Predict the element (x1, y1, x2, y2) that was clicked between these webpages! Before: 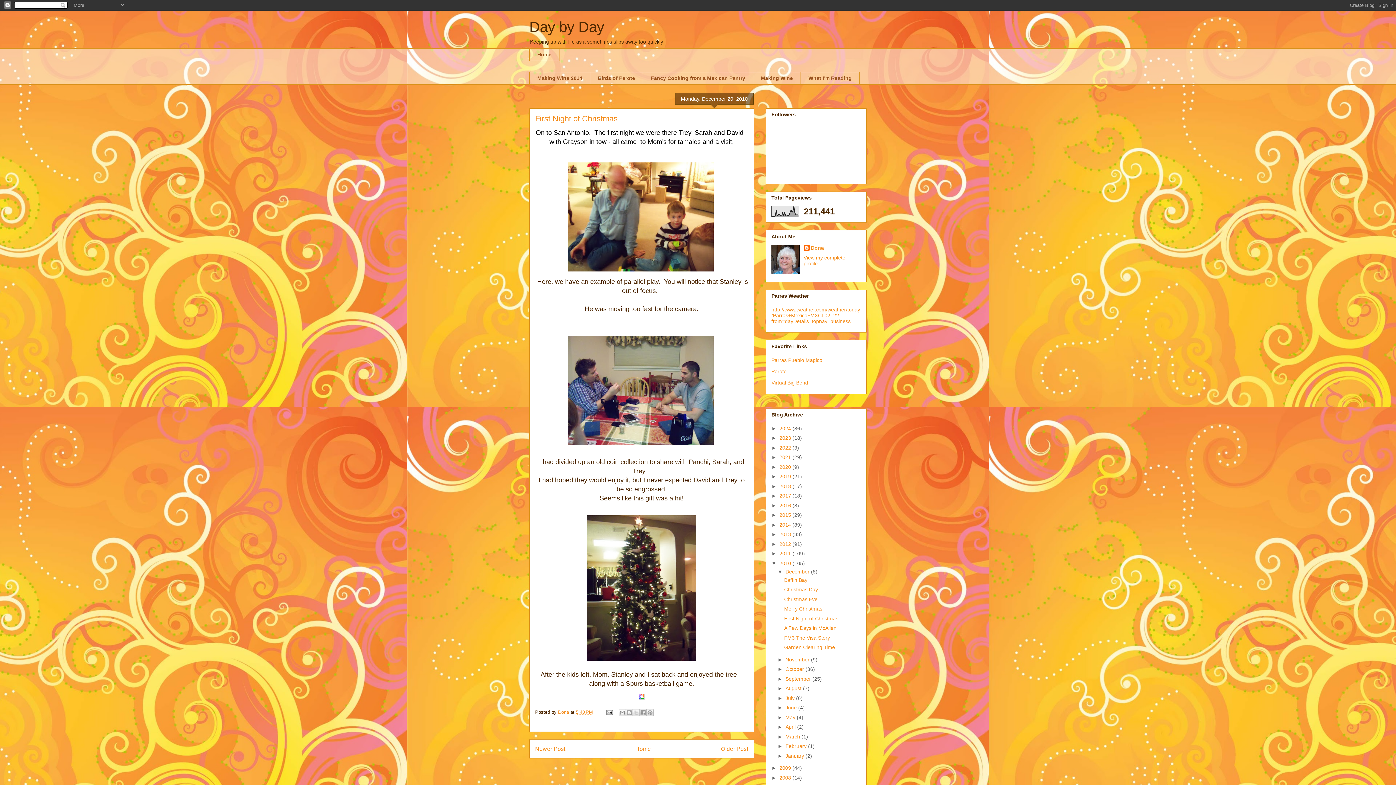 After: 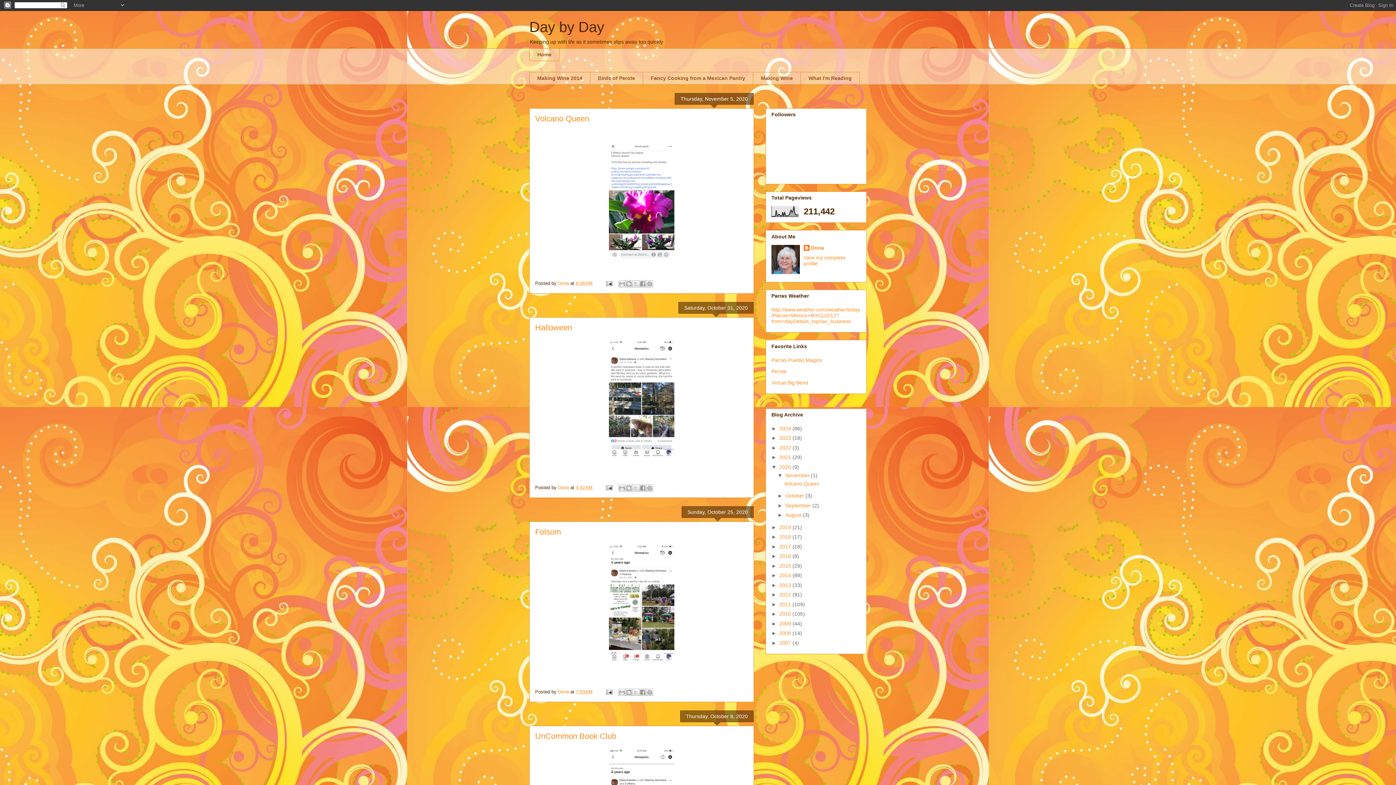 Action: label: 2020  bbox: (779, 464, 792, 470)